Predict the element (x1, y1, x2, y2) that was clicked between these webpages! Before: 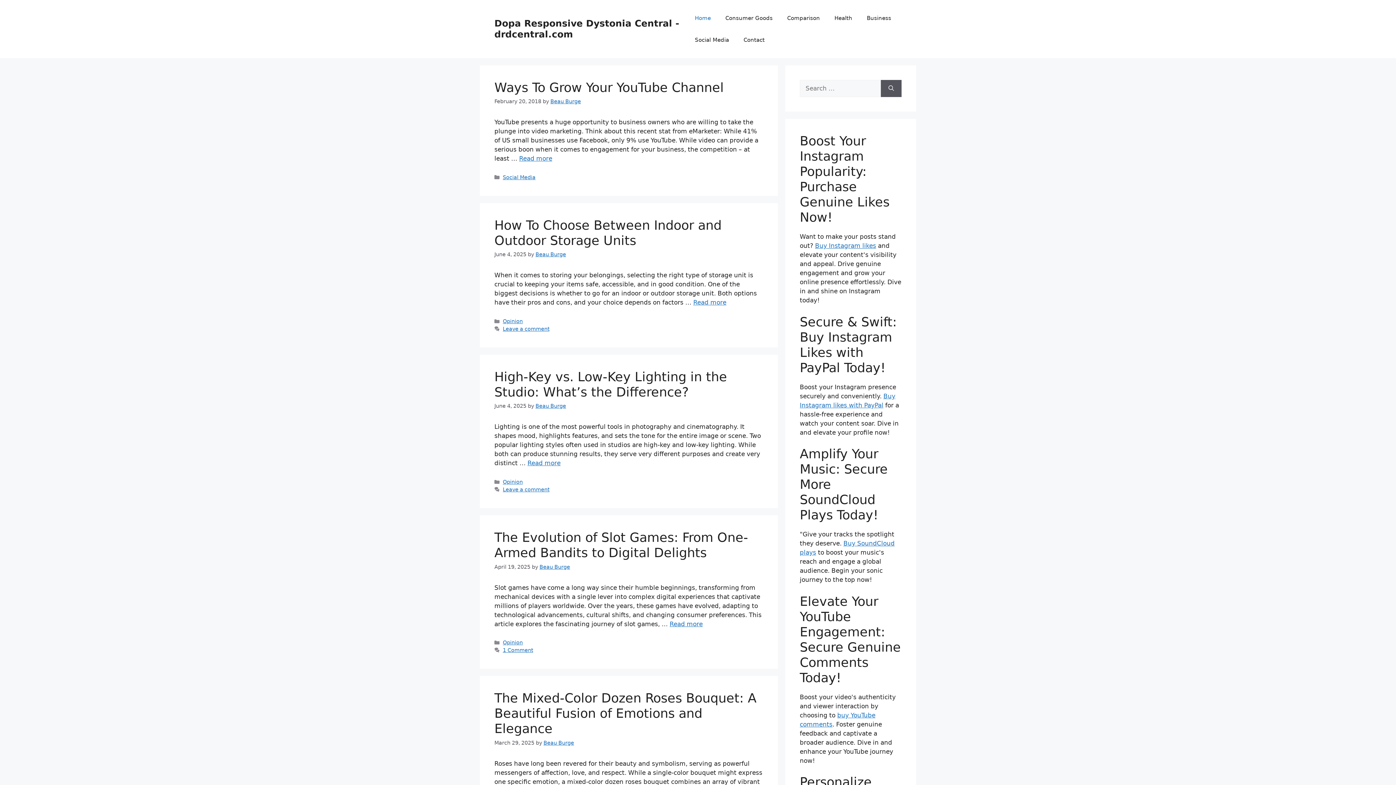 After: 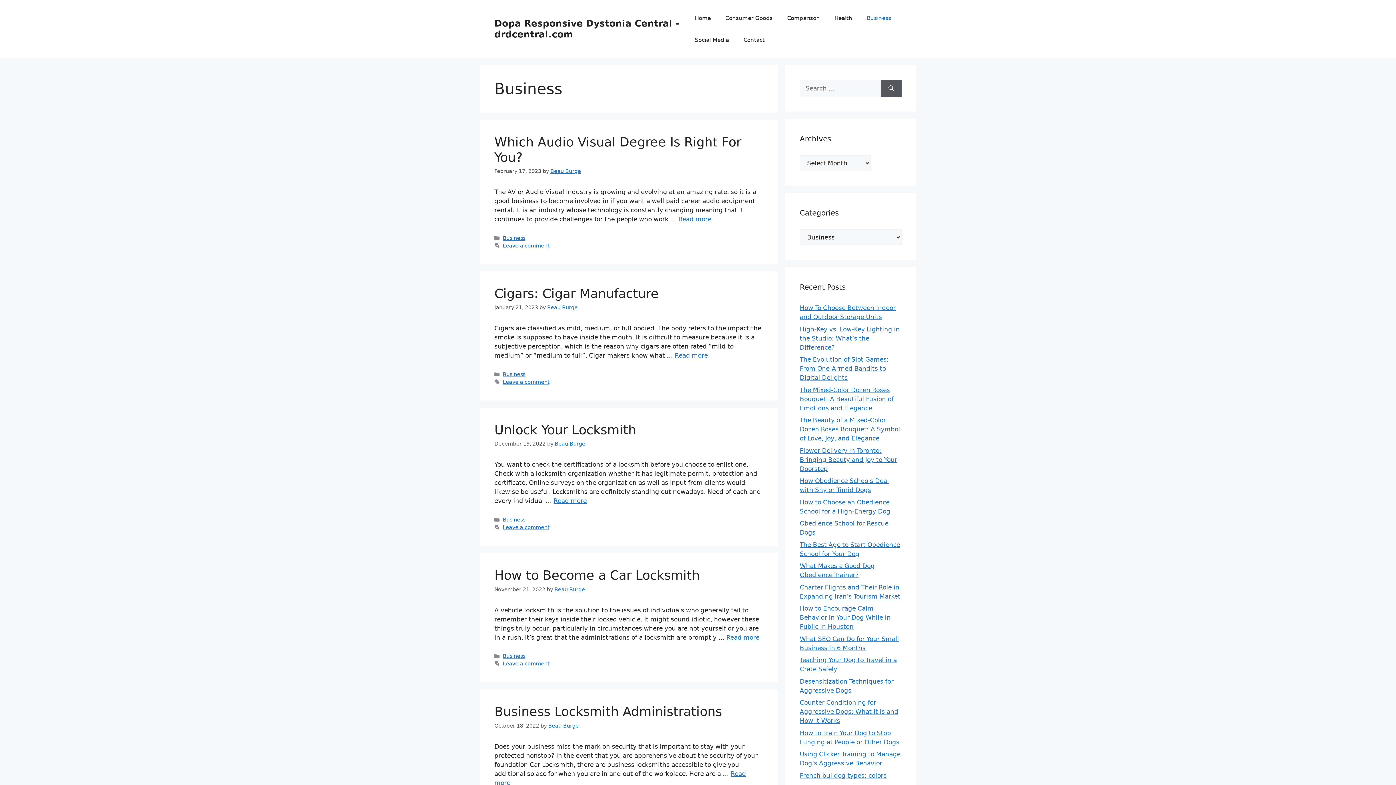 Action: bbox: (859, 7, 898, 29) label: Business